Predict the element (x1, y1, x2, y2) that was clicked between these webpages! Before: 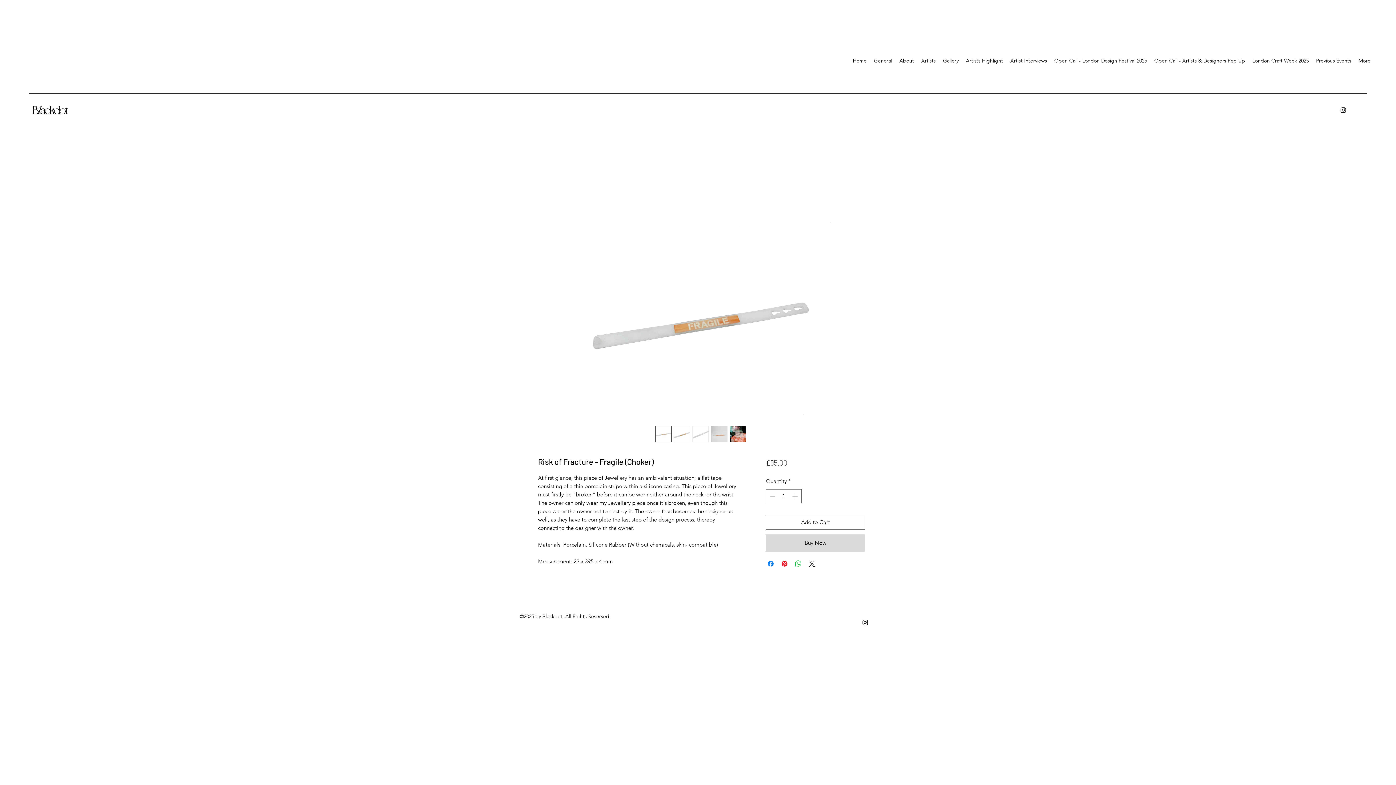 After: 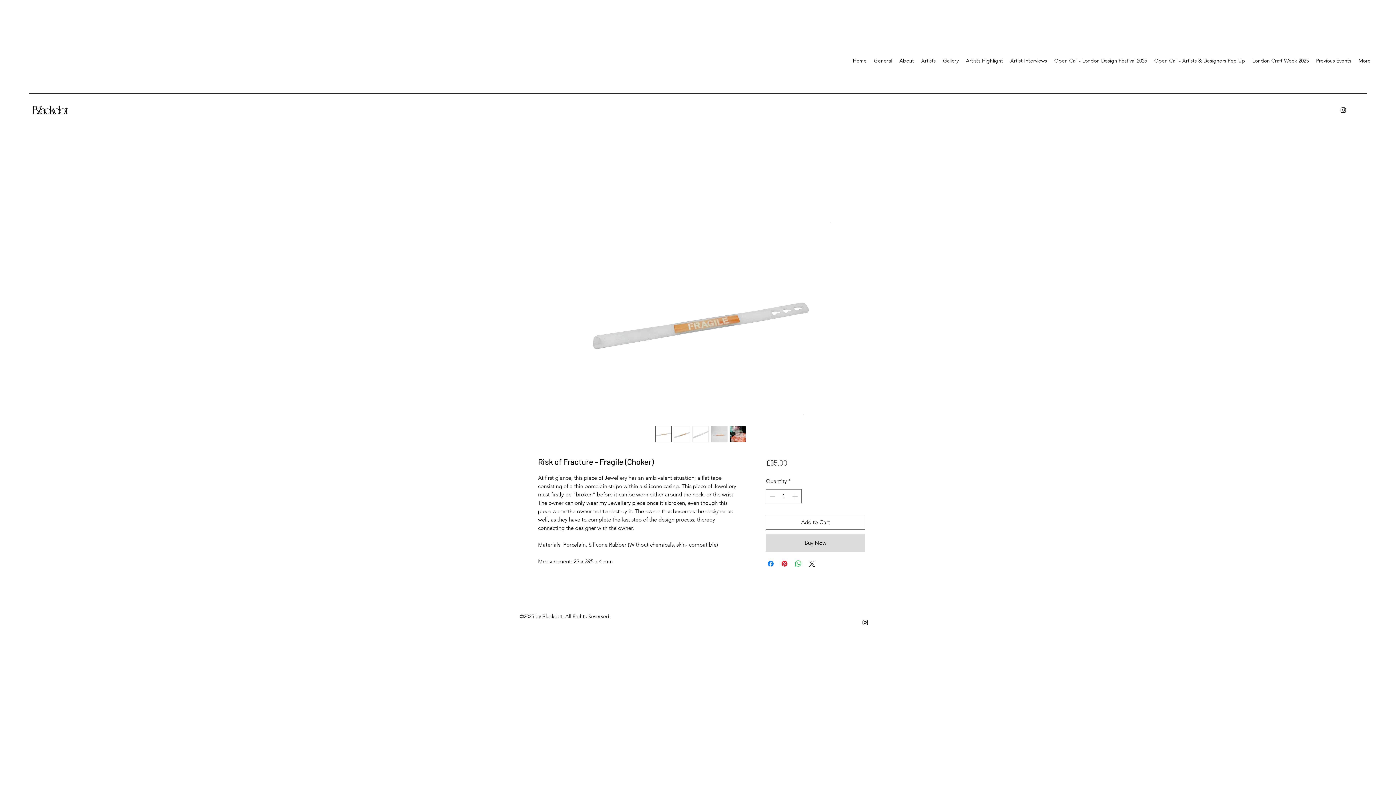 Action: bbox: (711, 426, 727, 442)